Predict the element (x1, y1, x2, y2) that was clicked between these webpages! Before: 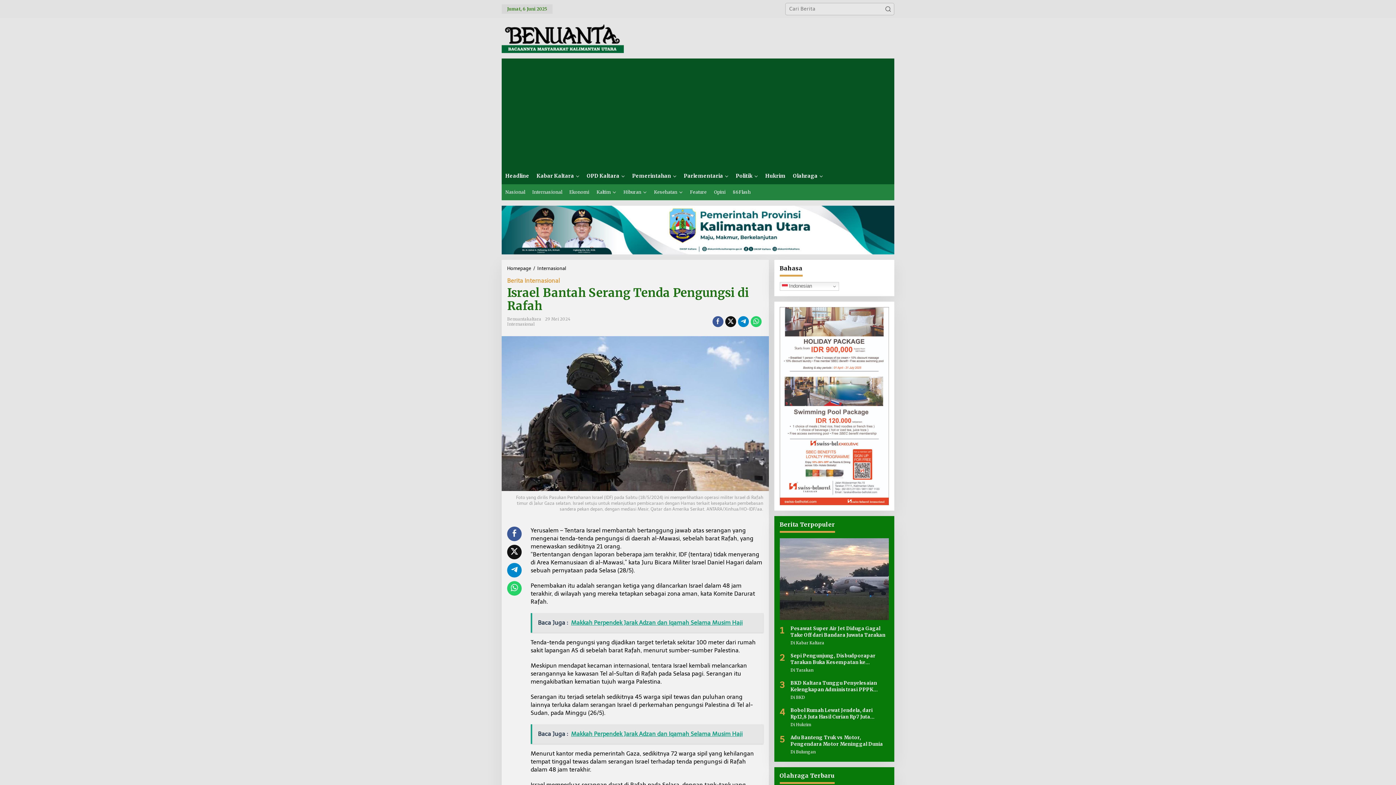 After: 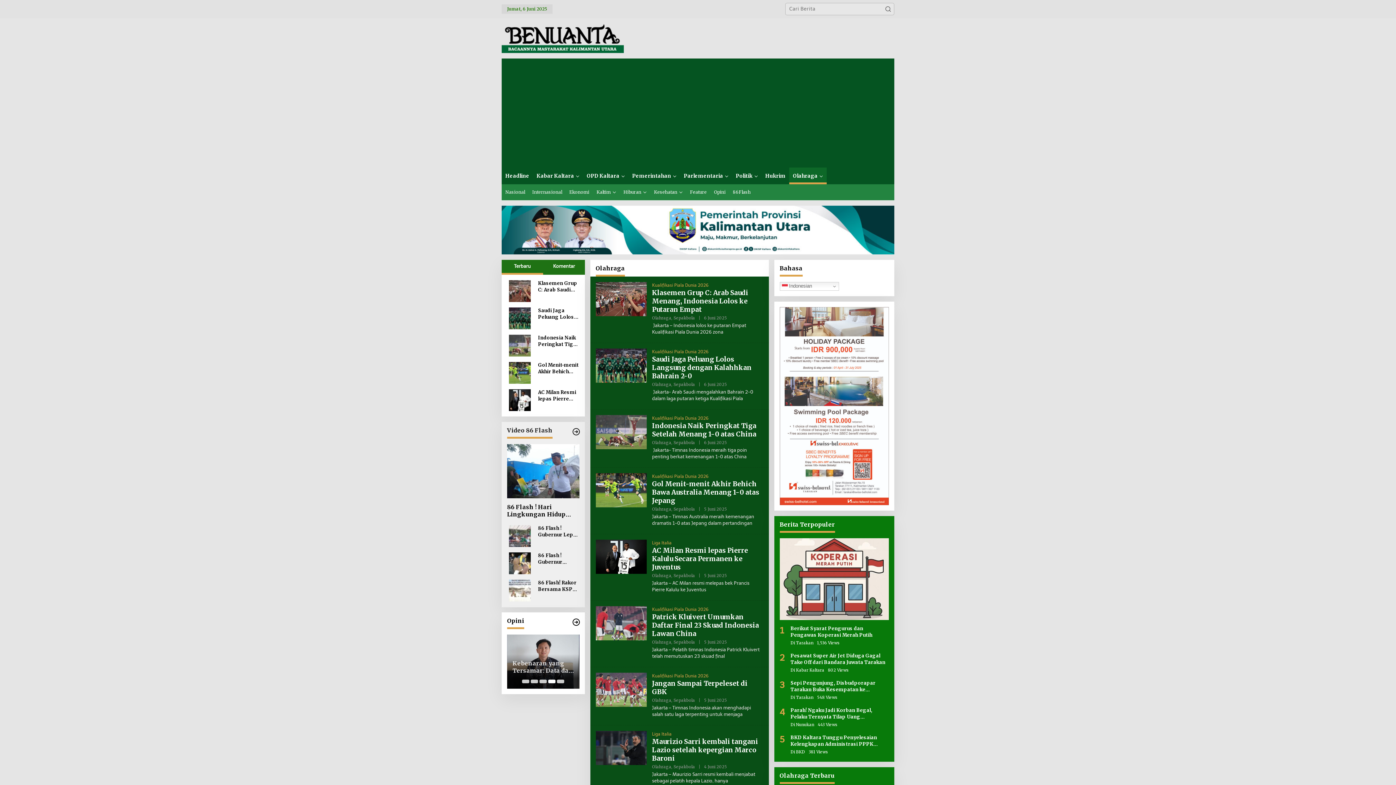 Action: label: Olahraga bbox: (789, 167, 826, 184)